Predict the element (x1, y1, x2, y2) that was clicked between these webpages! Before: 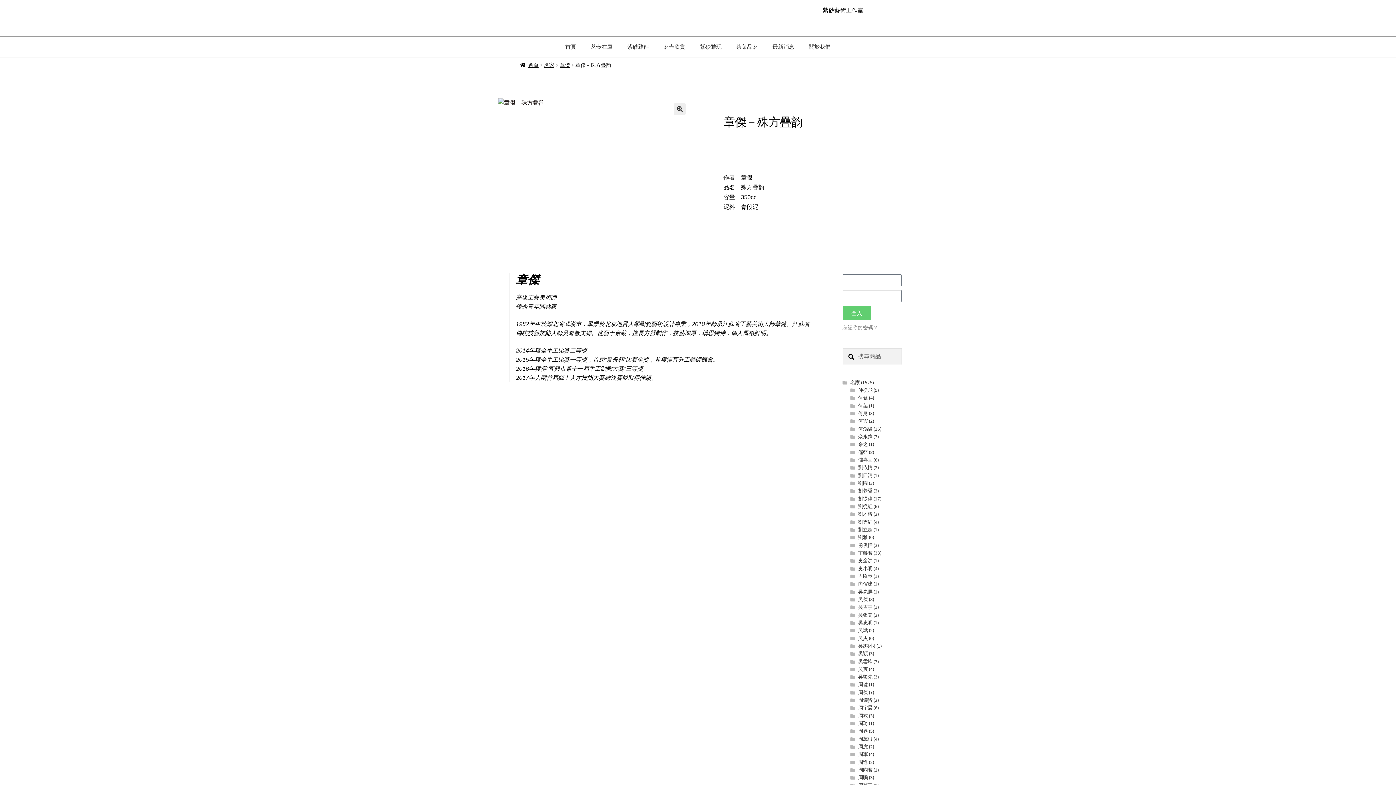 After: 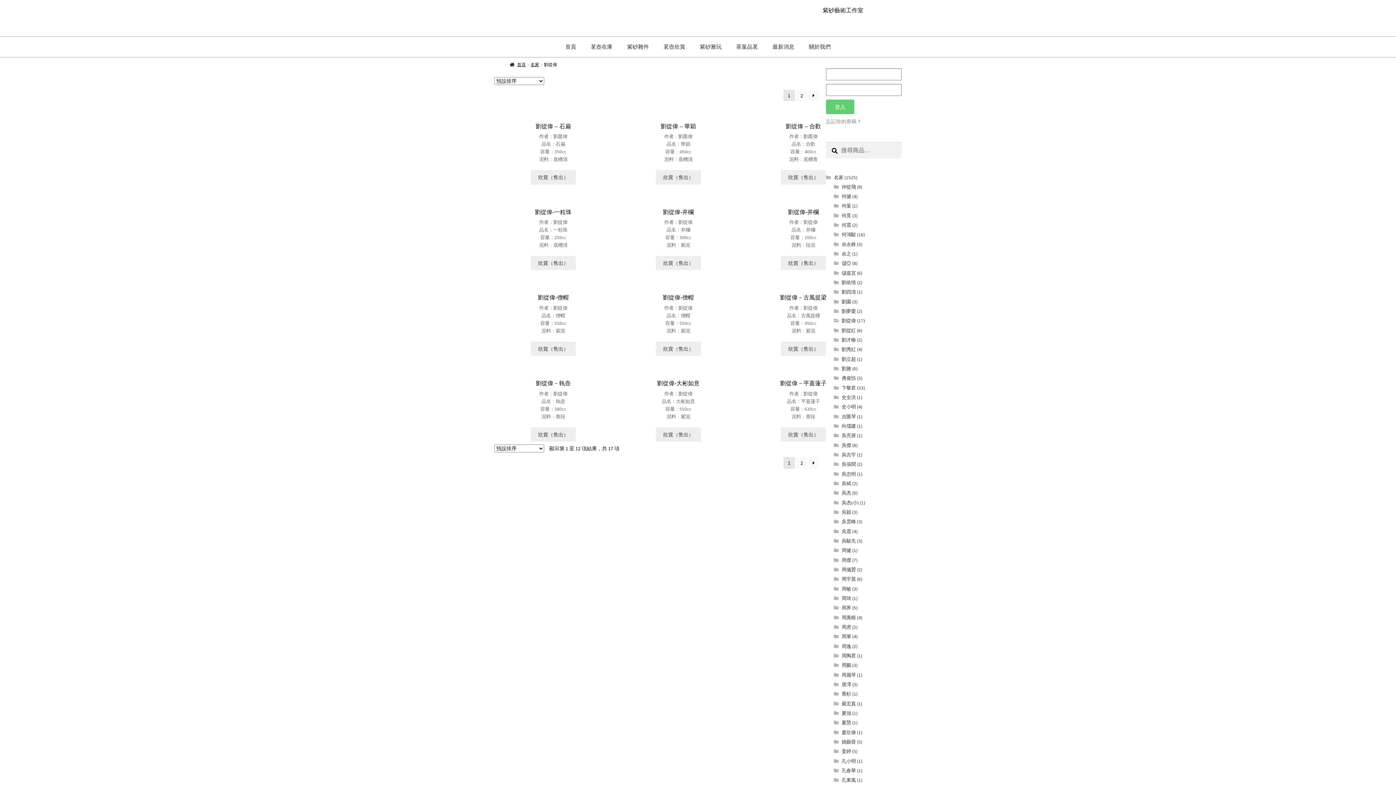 Action: label: 劉從偉 bbox: (858, 495, 872, 502)